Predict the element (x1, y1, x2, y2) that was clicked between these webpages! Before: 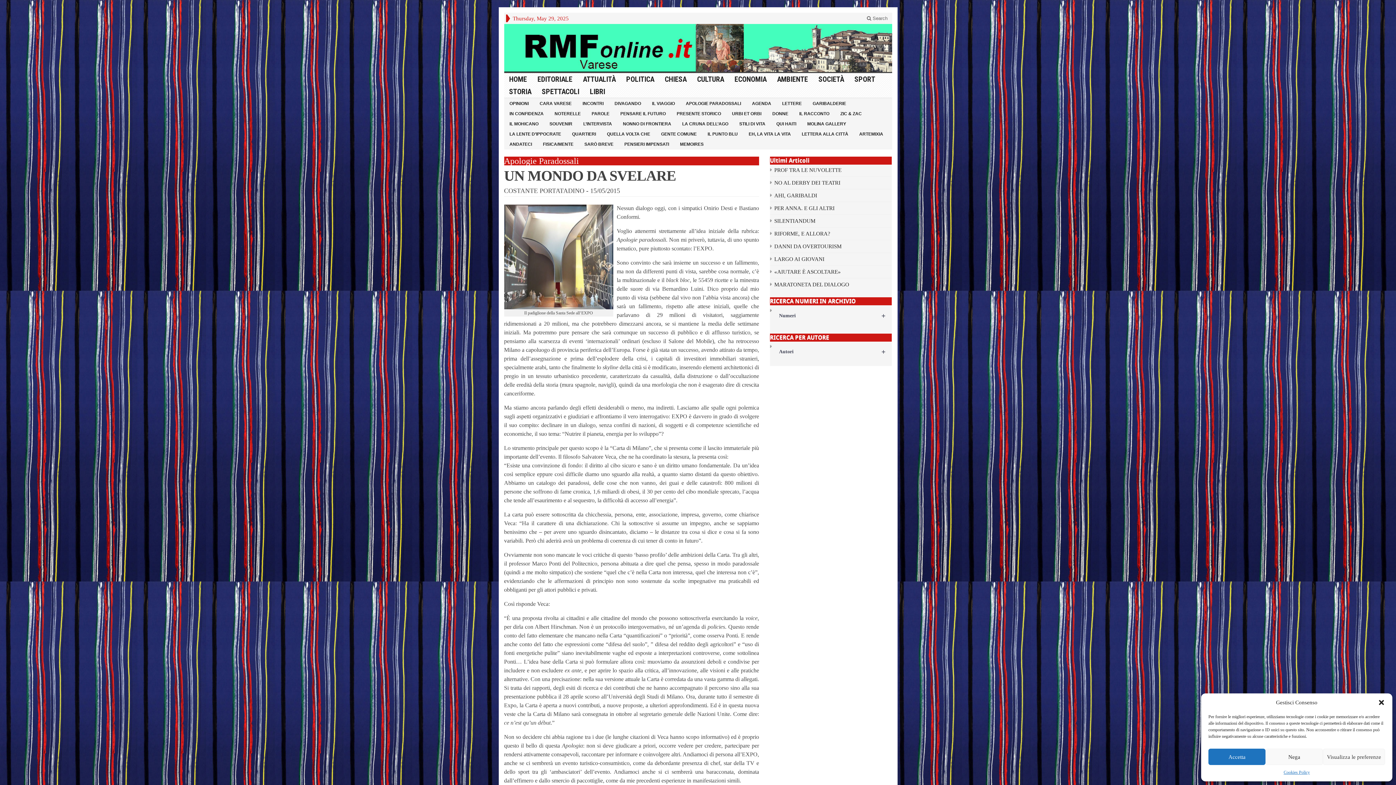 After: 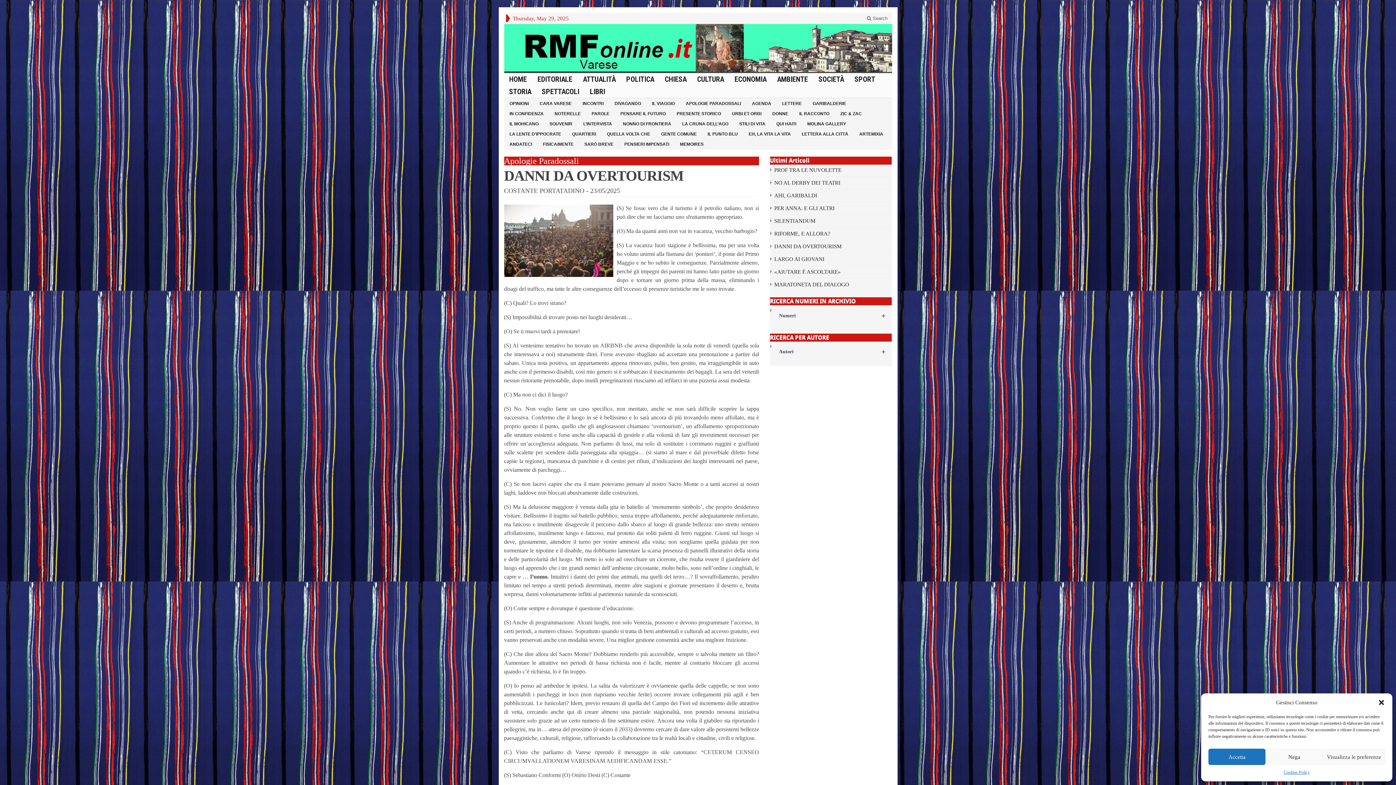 Action: label: DANNI DA OVERTOURISM bbox: (774, 243, 841, 249)